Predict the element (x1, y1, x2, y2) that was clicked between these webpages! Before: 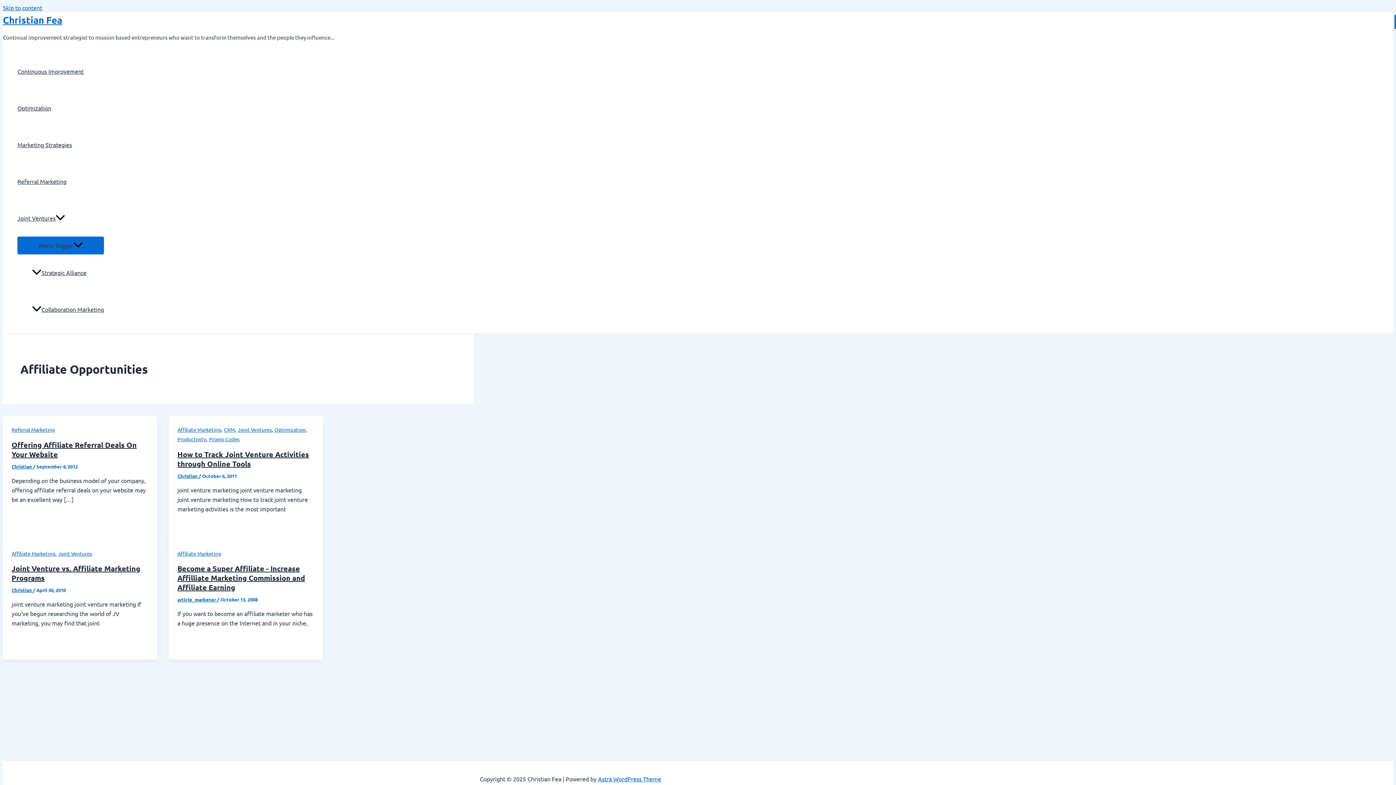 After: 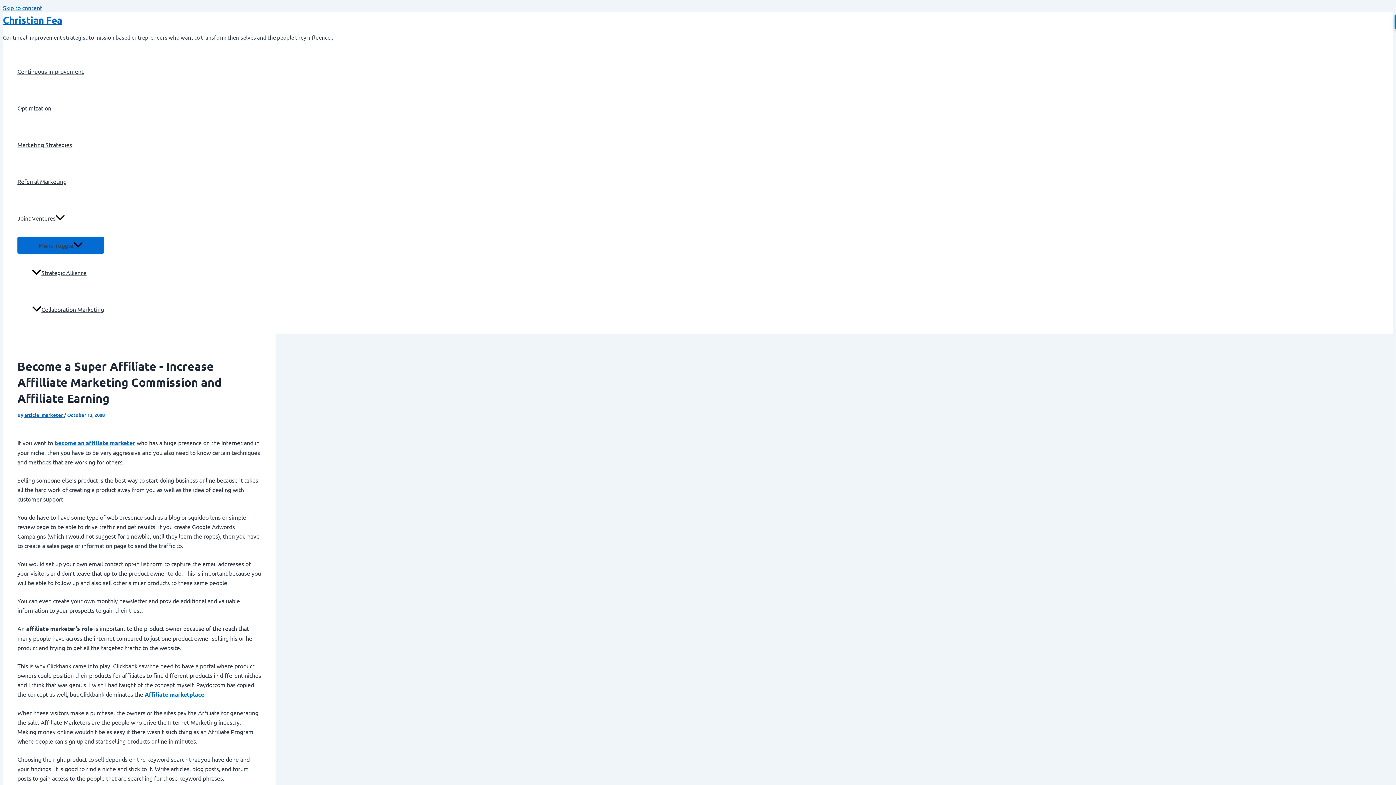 Action: label: Become a Super Affiliate - Increase Affilliate Marketing Commission and Affiliate Earning bbox: (177, 564, 305, 592)